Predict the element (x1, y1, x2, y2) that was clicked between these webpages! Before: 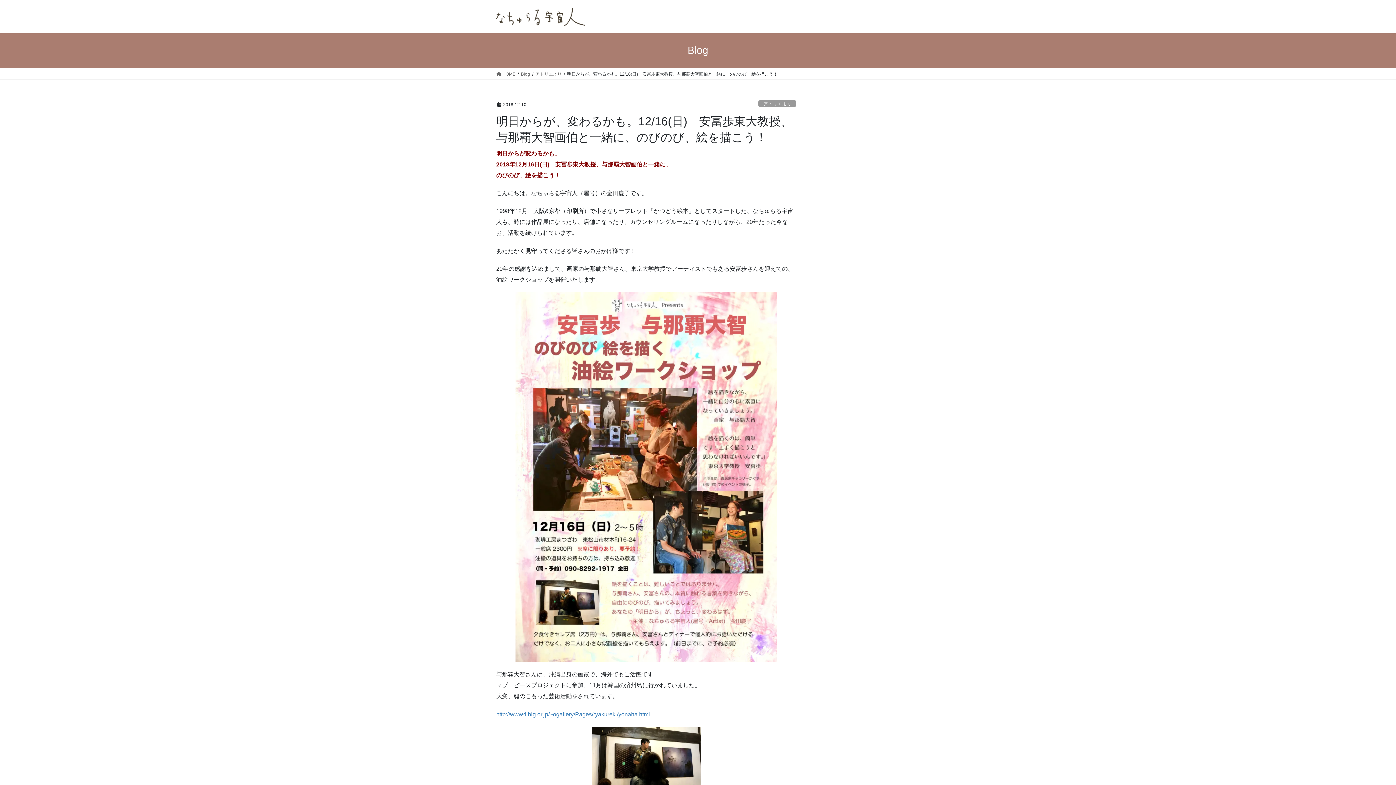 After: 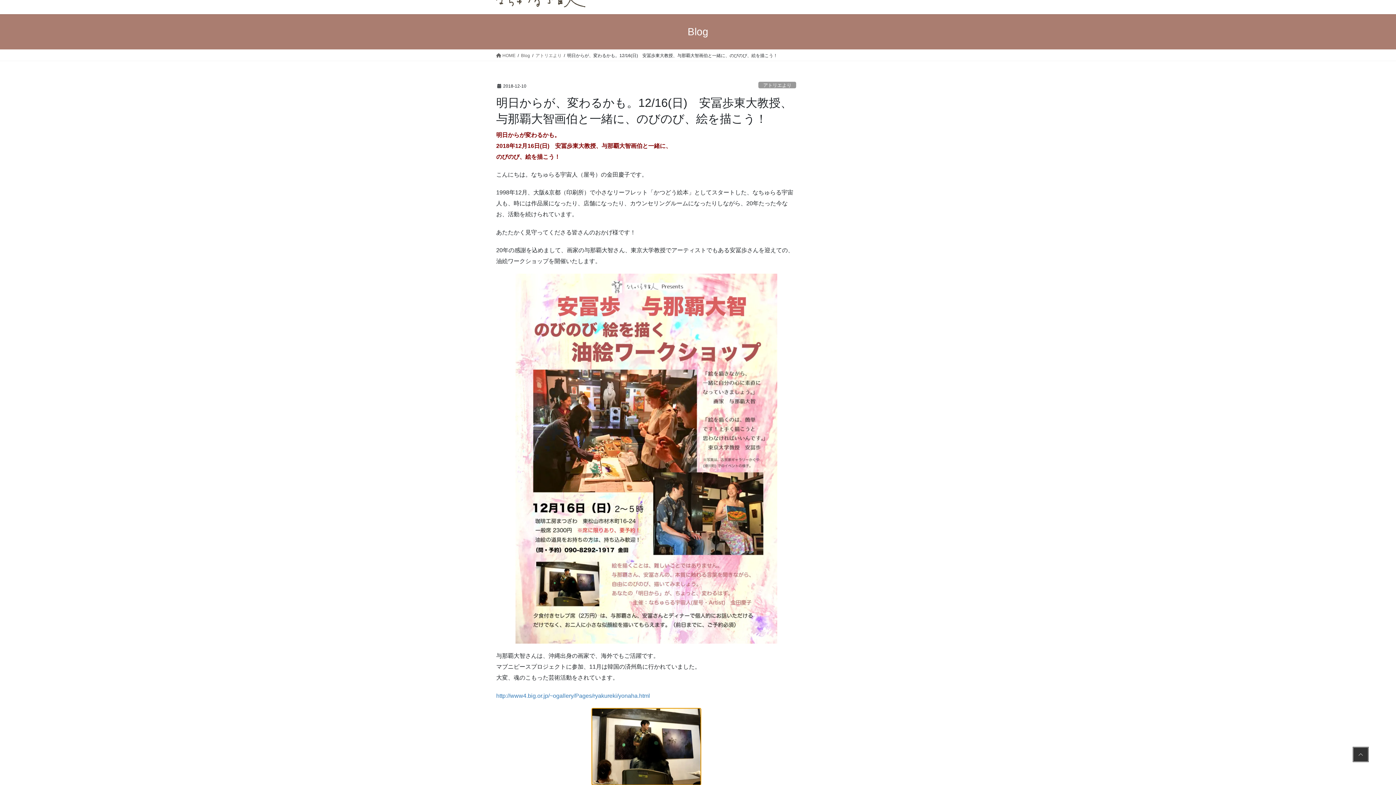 Action: bbox: (591, 727, 700, 804)